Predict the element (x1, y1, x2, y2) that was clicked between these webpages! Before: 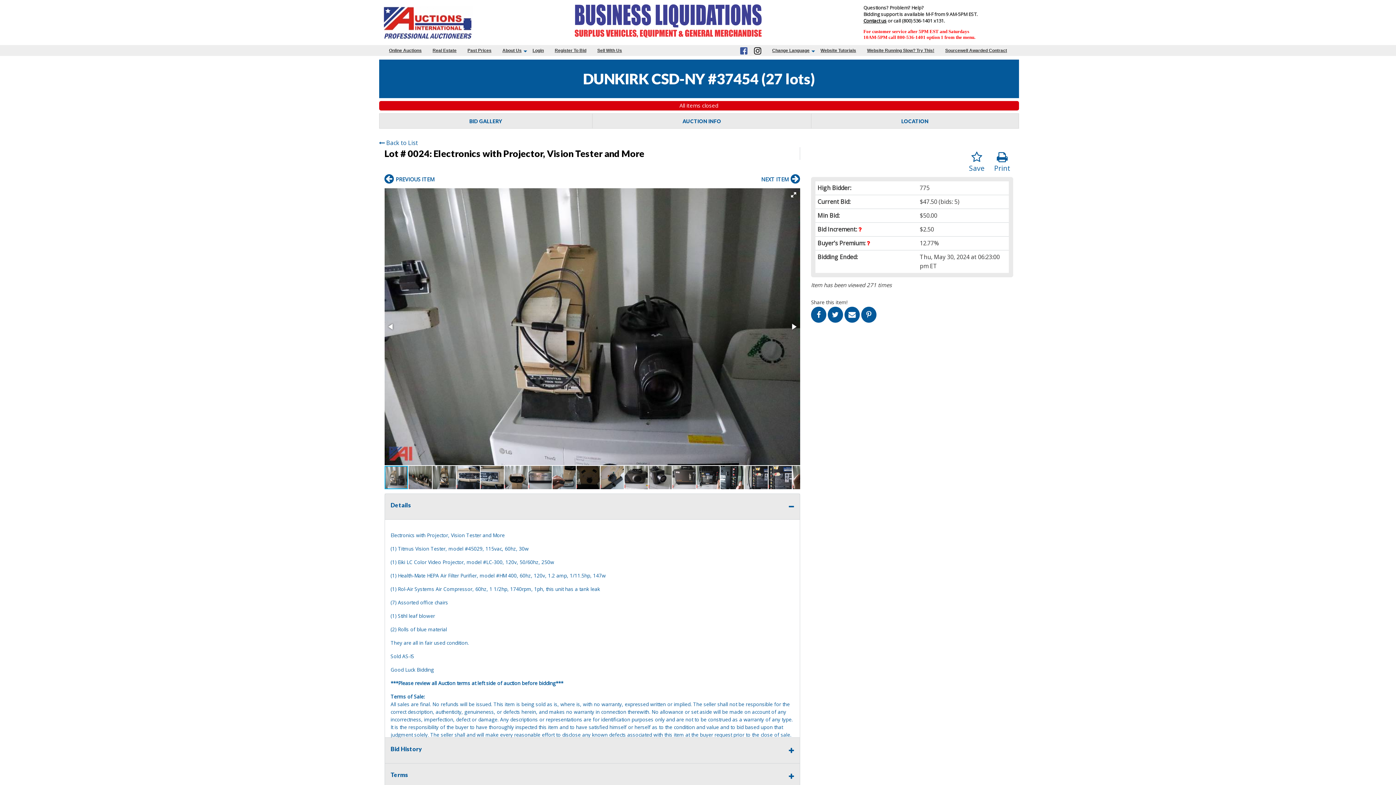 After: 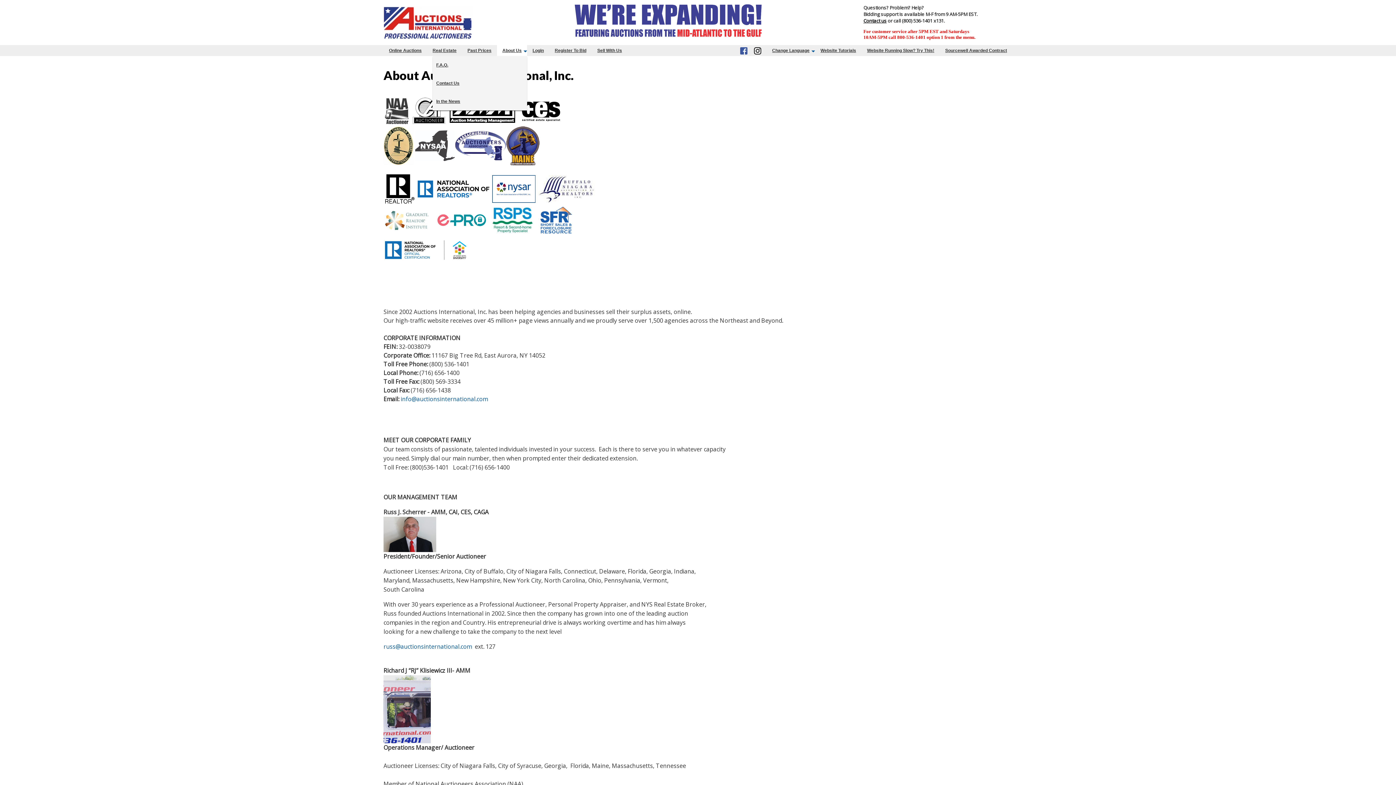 Action: bbox: (497, 45, 527, 56) label: About Us